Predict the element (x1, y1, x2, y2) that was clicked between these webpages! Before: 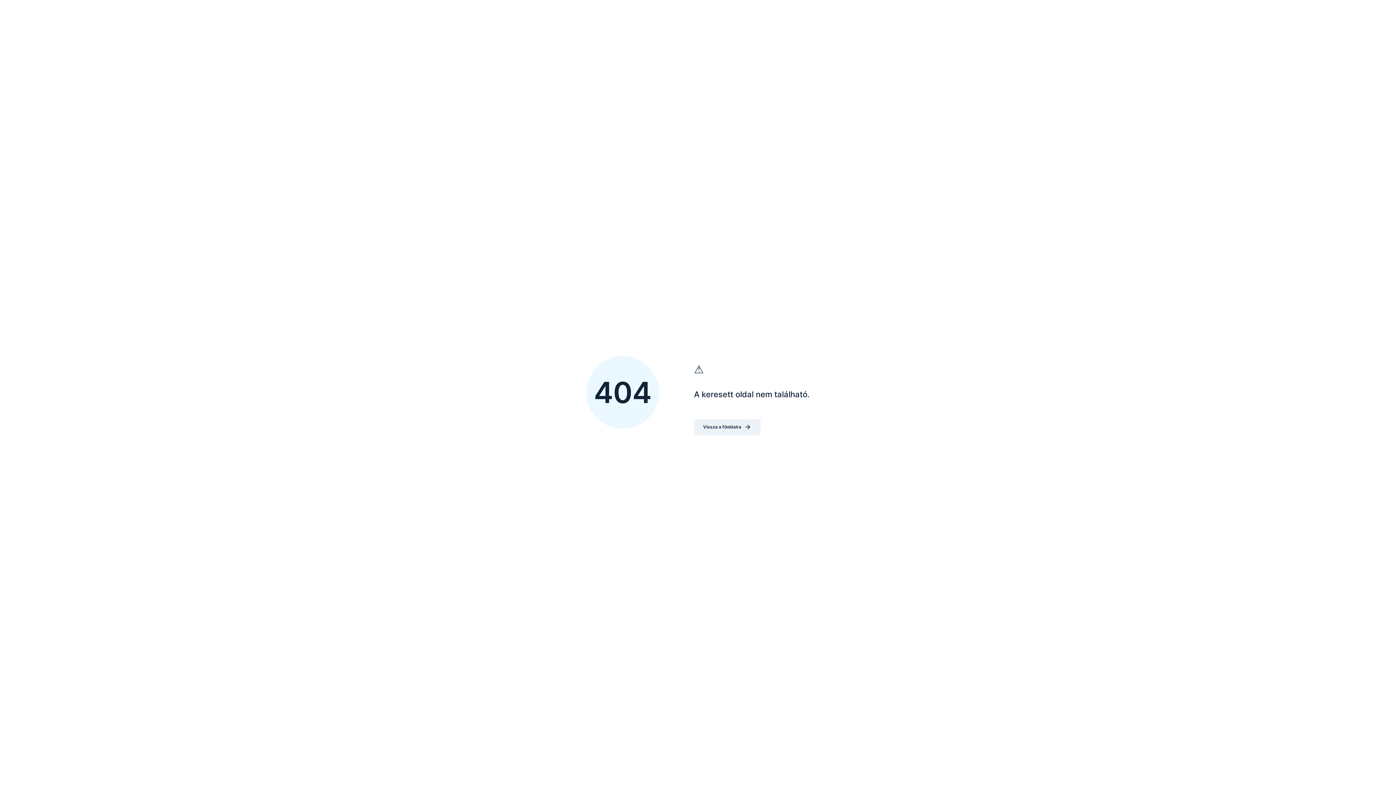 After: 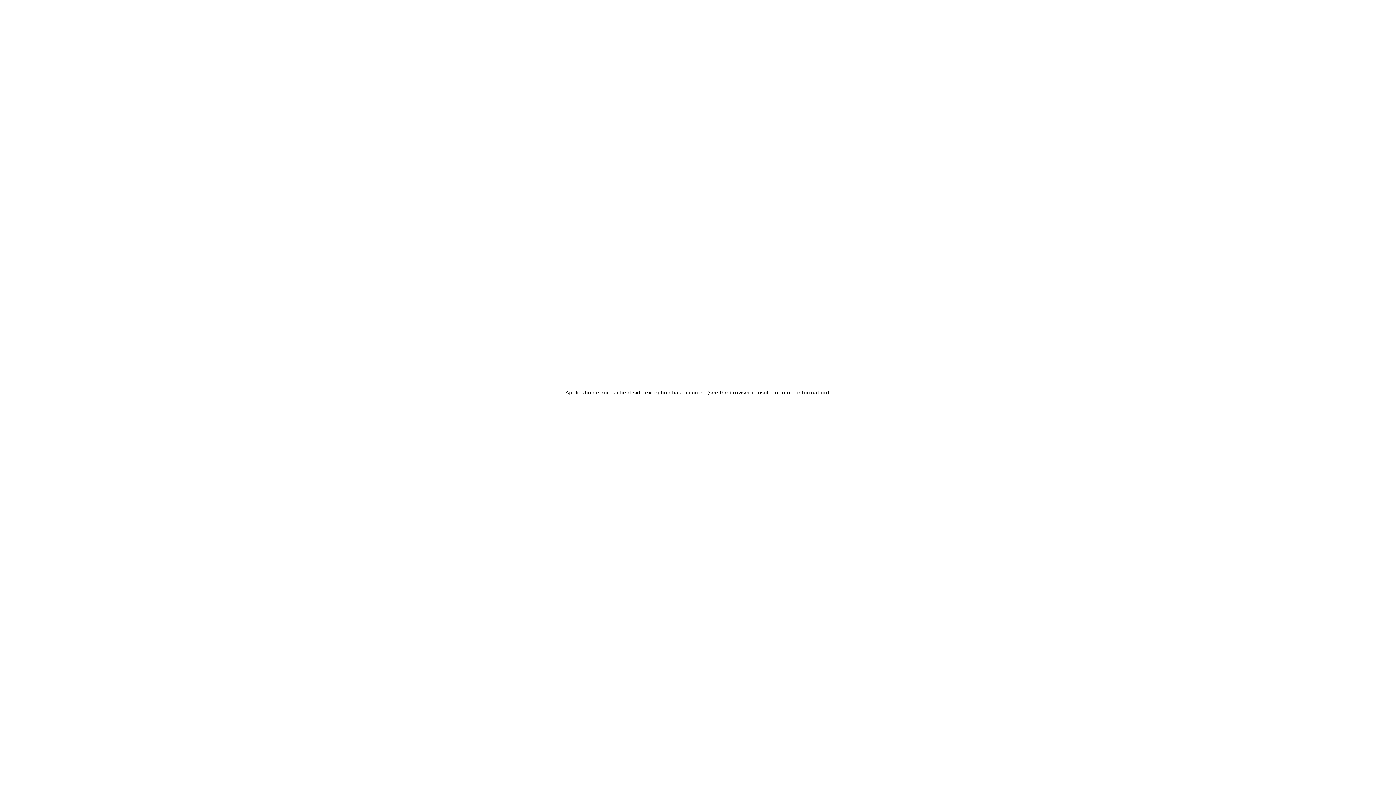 Action: label: Vissza a főoldalra bbox: (694, 419, 760, 434)